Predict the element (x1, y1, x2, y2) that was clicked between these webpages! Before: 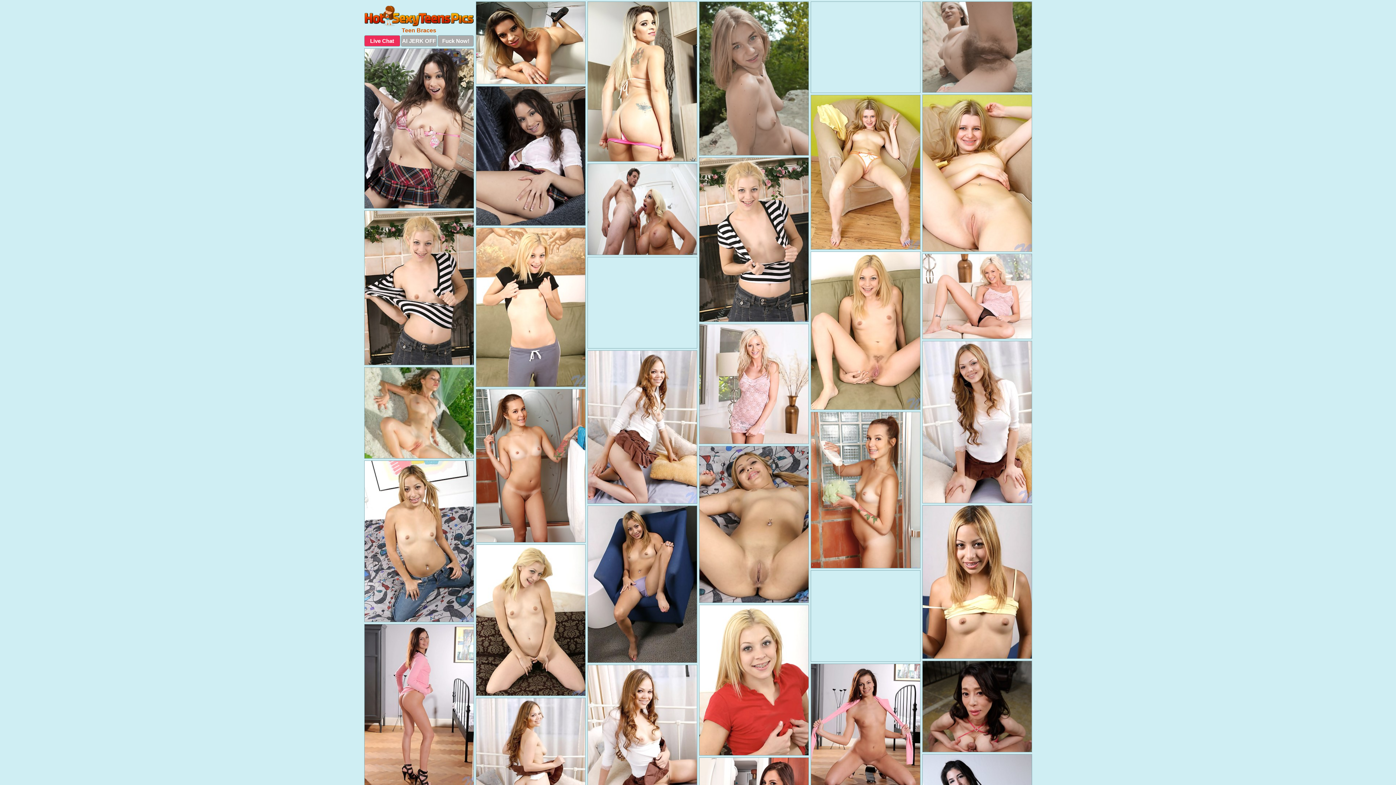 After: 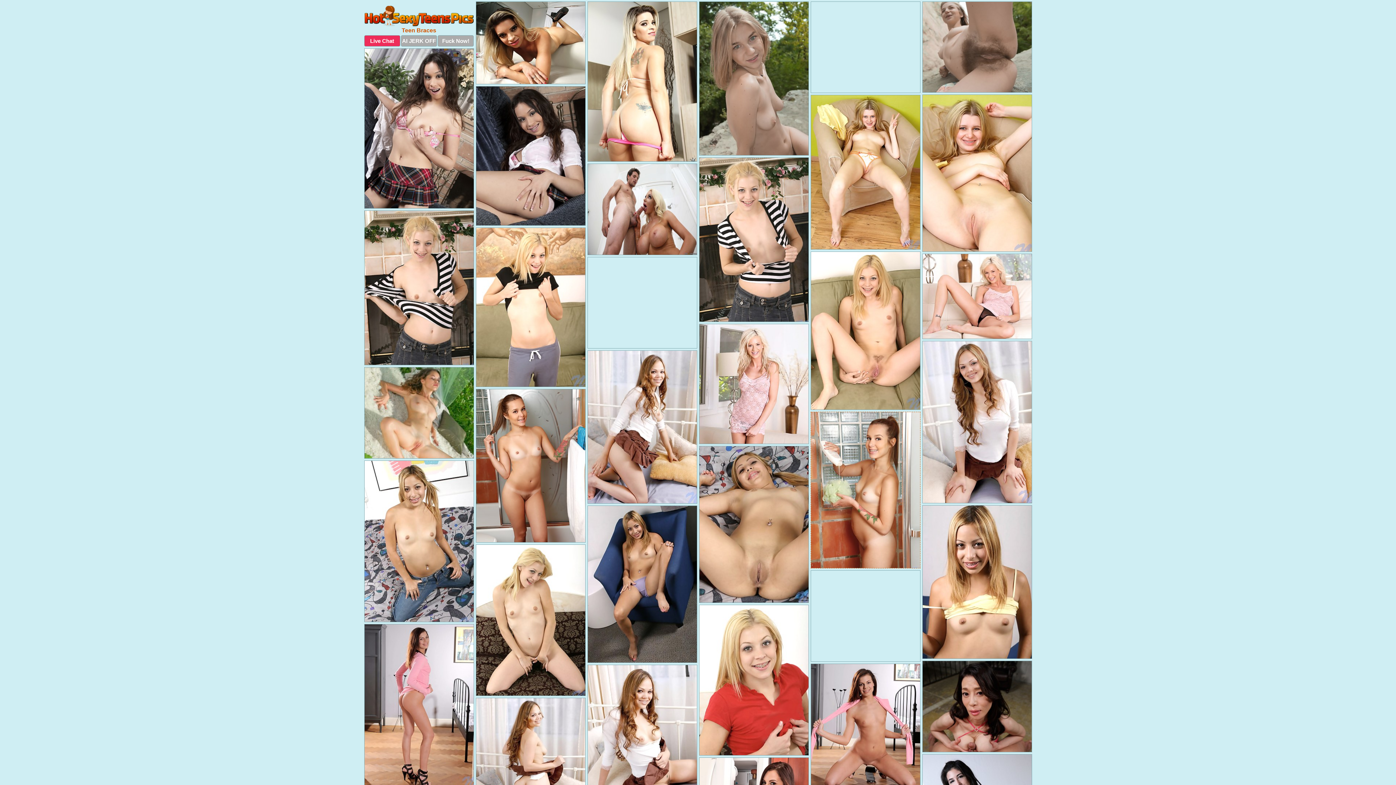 Action: bbox: (810, 412, 920, 568)